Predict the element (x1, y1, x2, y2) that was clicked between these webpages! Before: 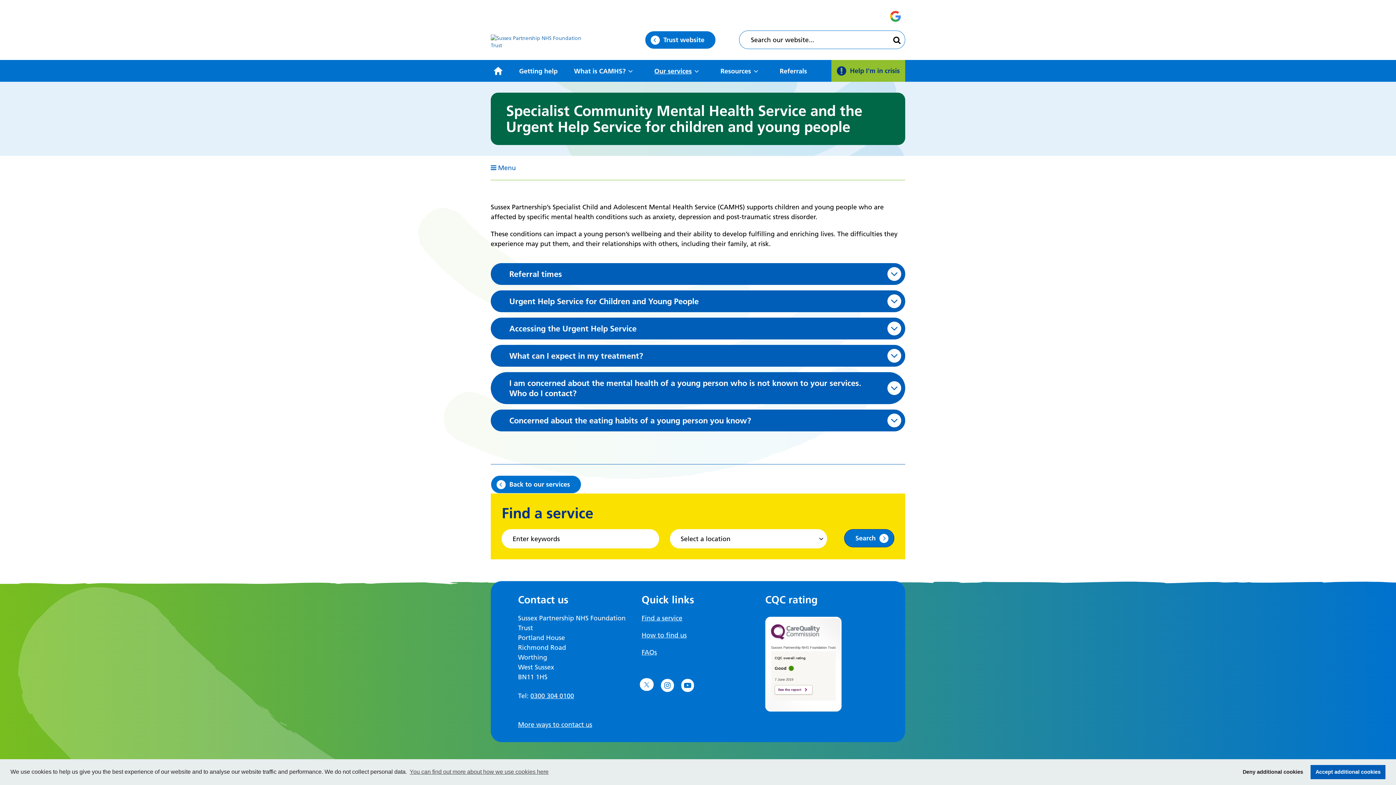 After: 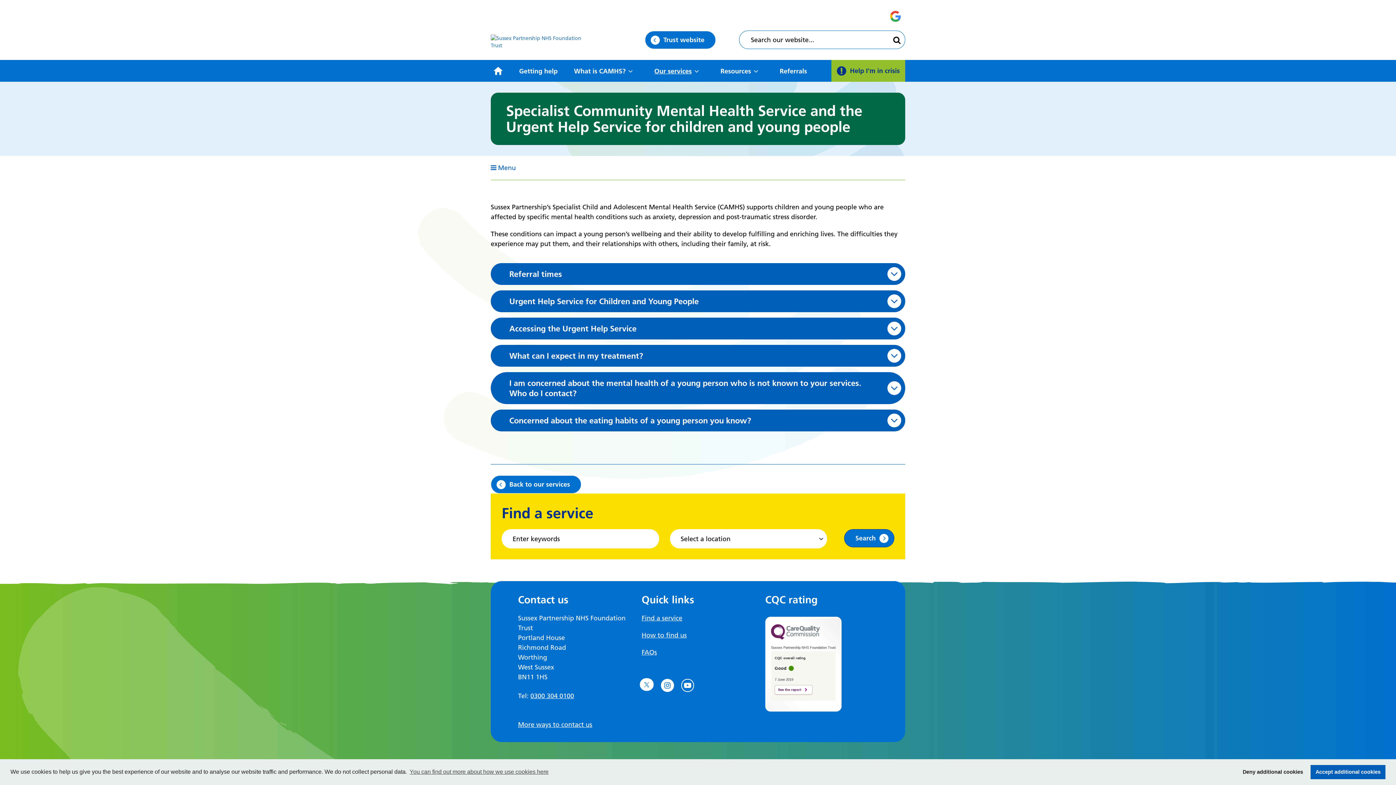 Action: bbox: (681, 679, 694, 692) label: Go to YouTube